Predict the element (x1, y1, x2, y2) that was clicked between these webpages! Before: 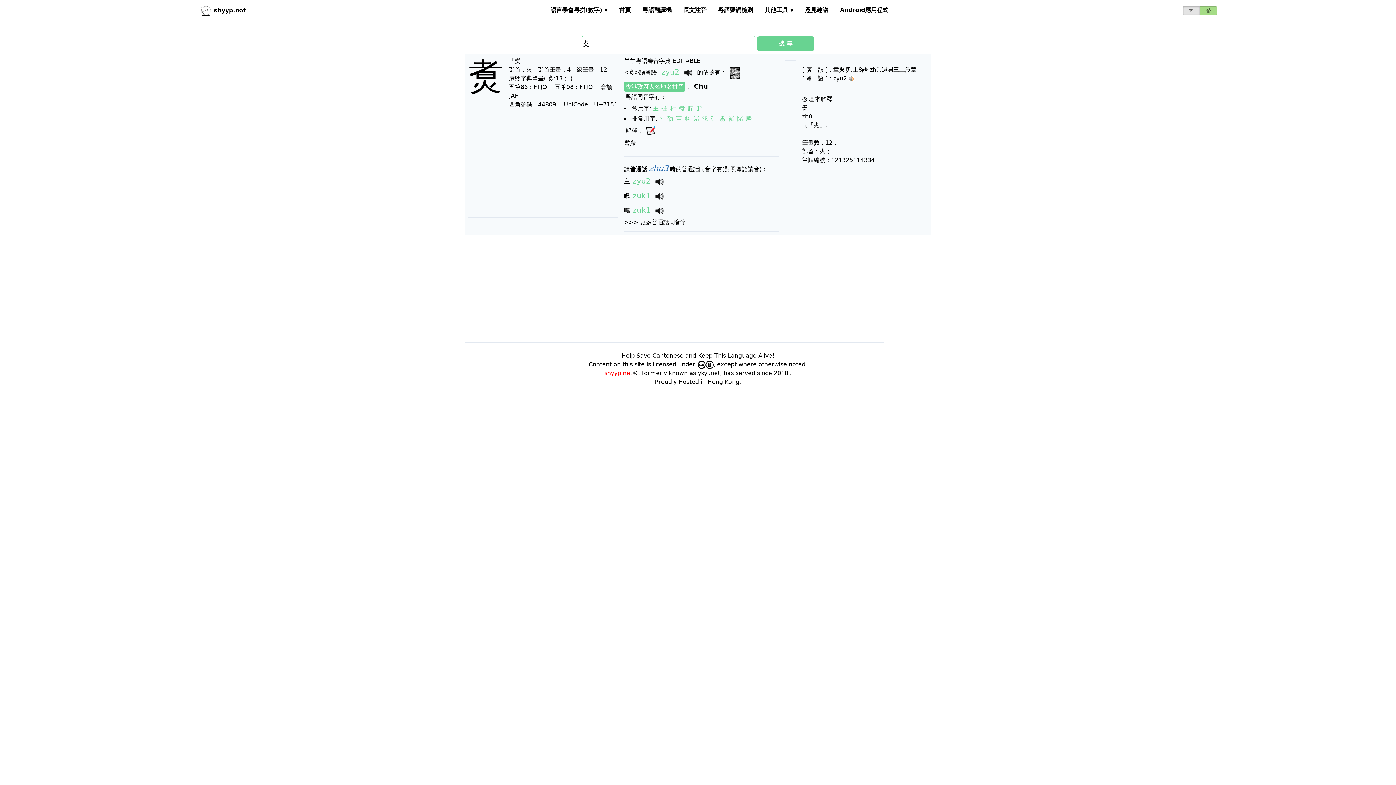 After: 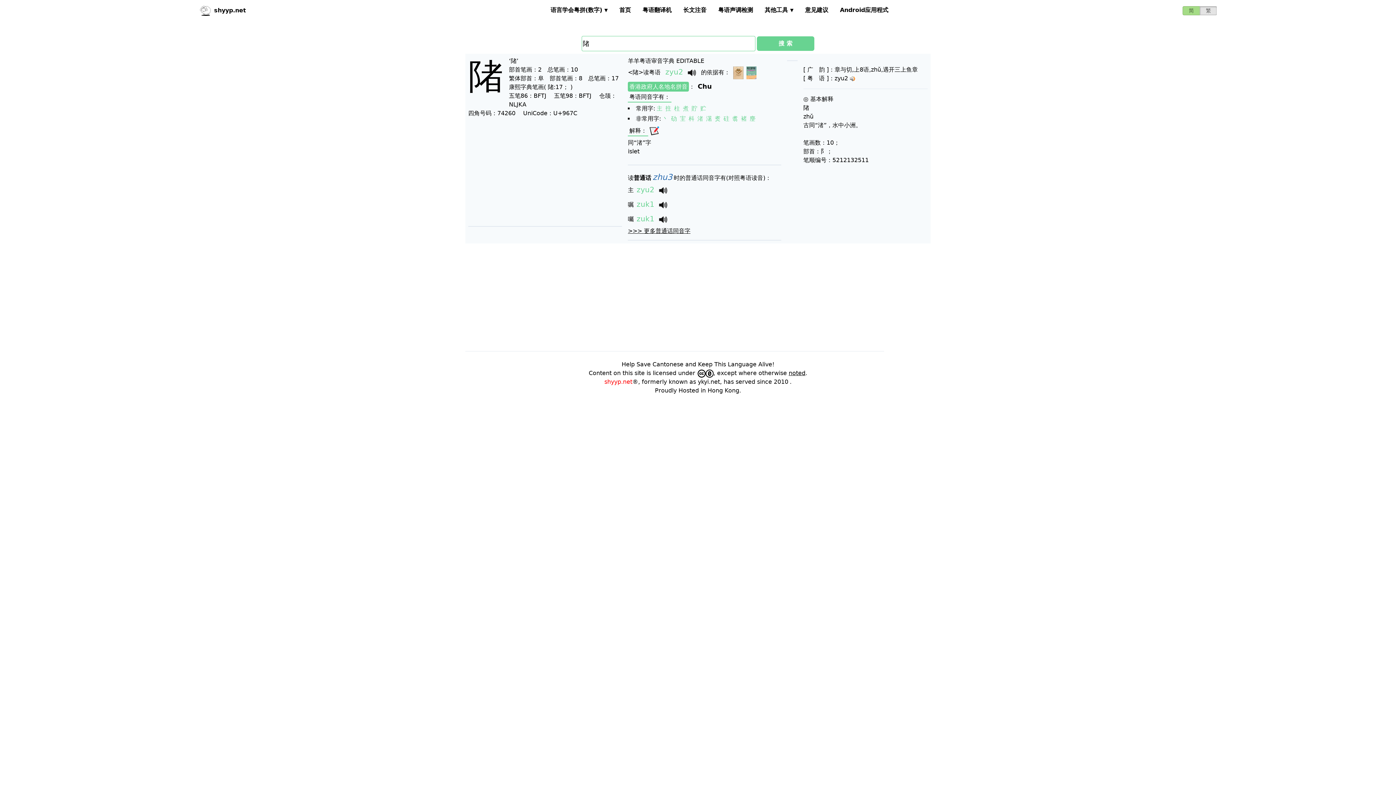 Action: bbox: (737, 115, 743, 122) label: 陼